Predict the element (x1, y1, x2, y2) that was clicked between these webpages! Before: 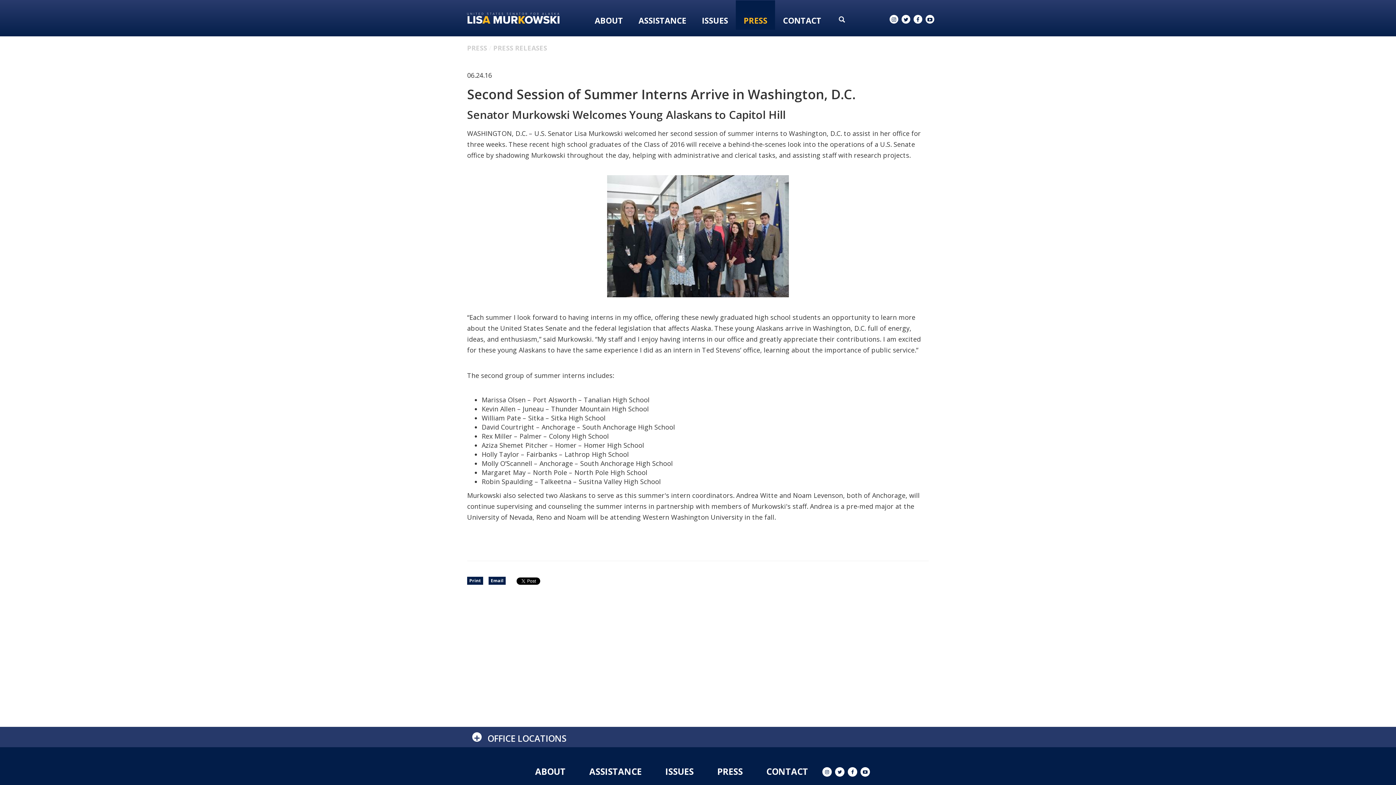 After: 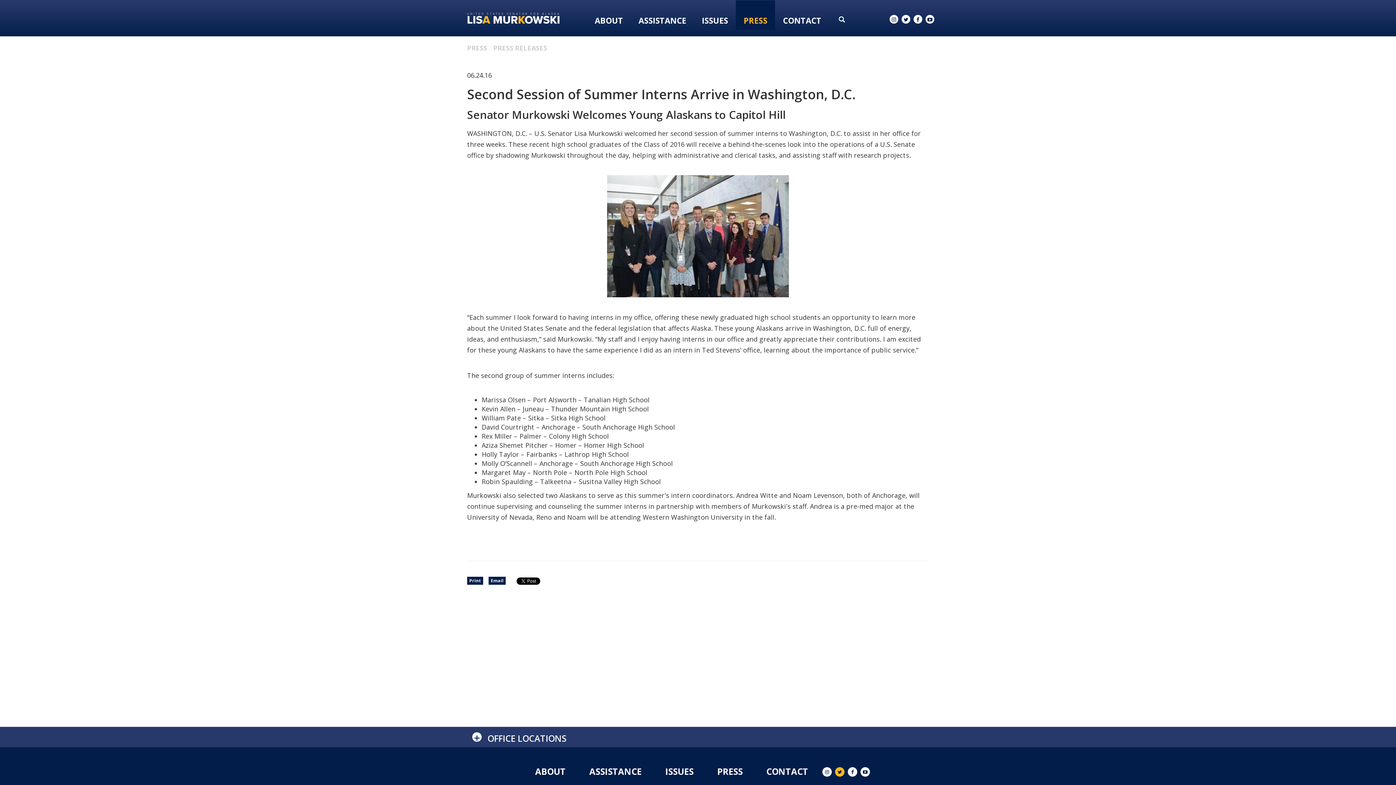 Action: bbox: (835, 767, 844, 777)